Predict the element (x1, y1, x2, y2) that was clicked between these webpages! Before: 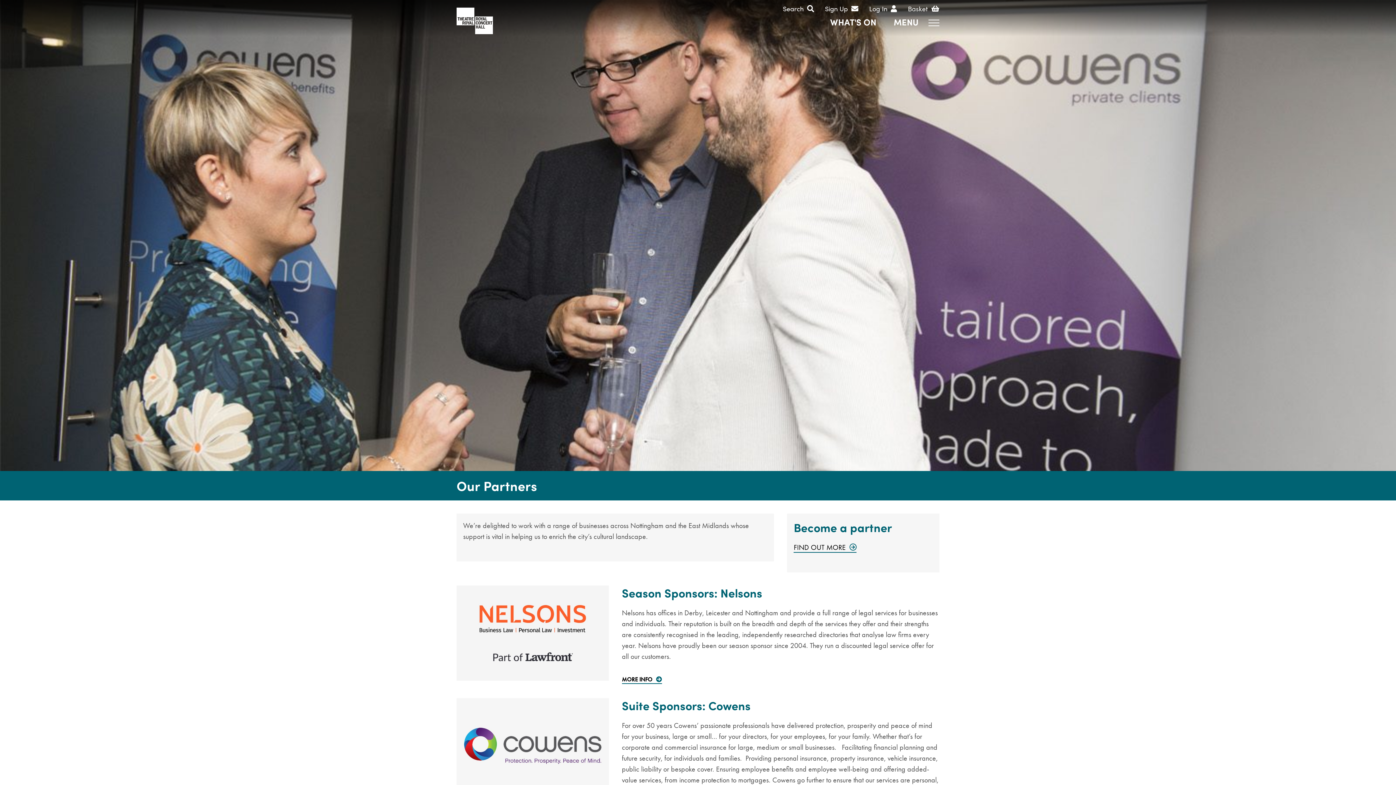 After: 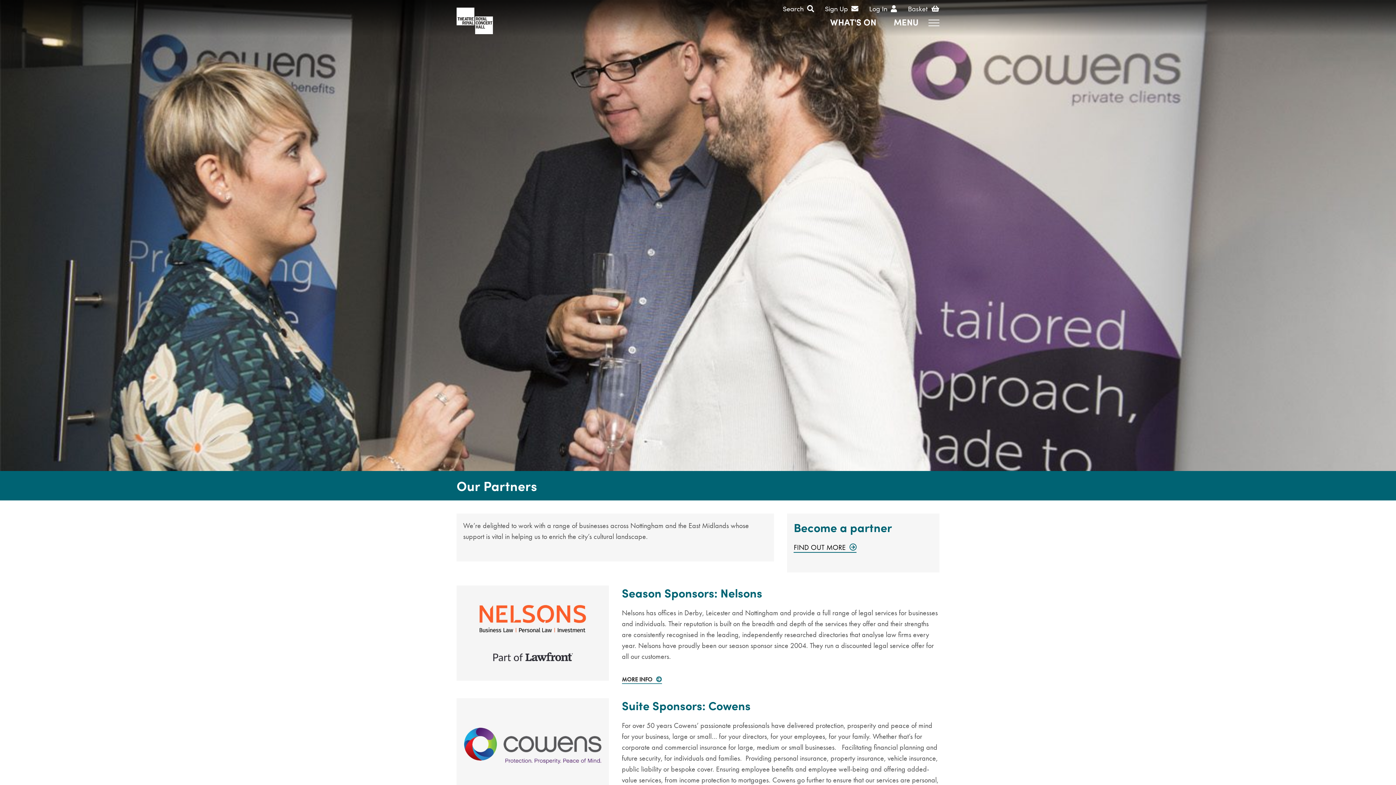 Action: label: MORE INFO bbox: (622, 676, 662, 684)